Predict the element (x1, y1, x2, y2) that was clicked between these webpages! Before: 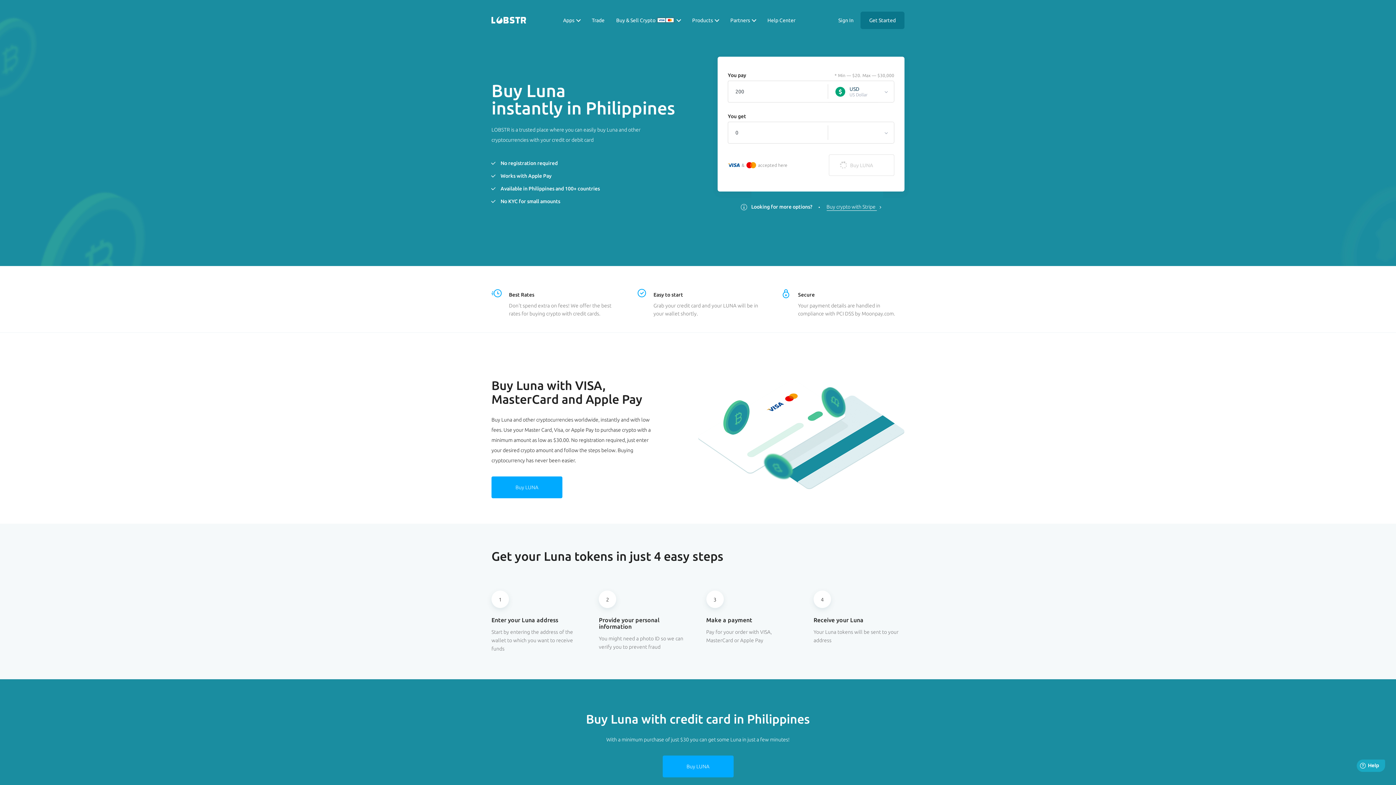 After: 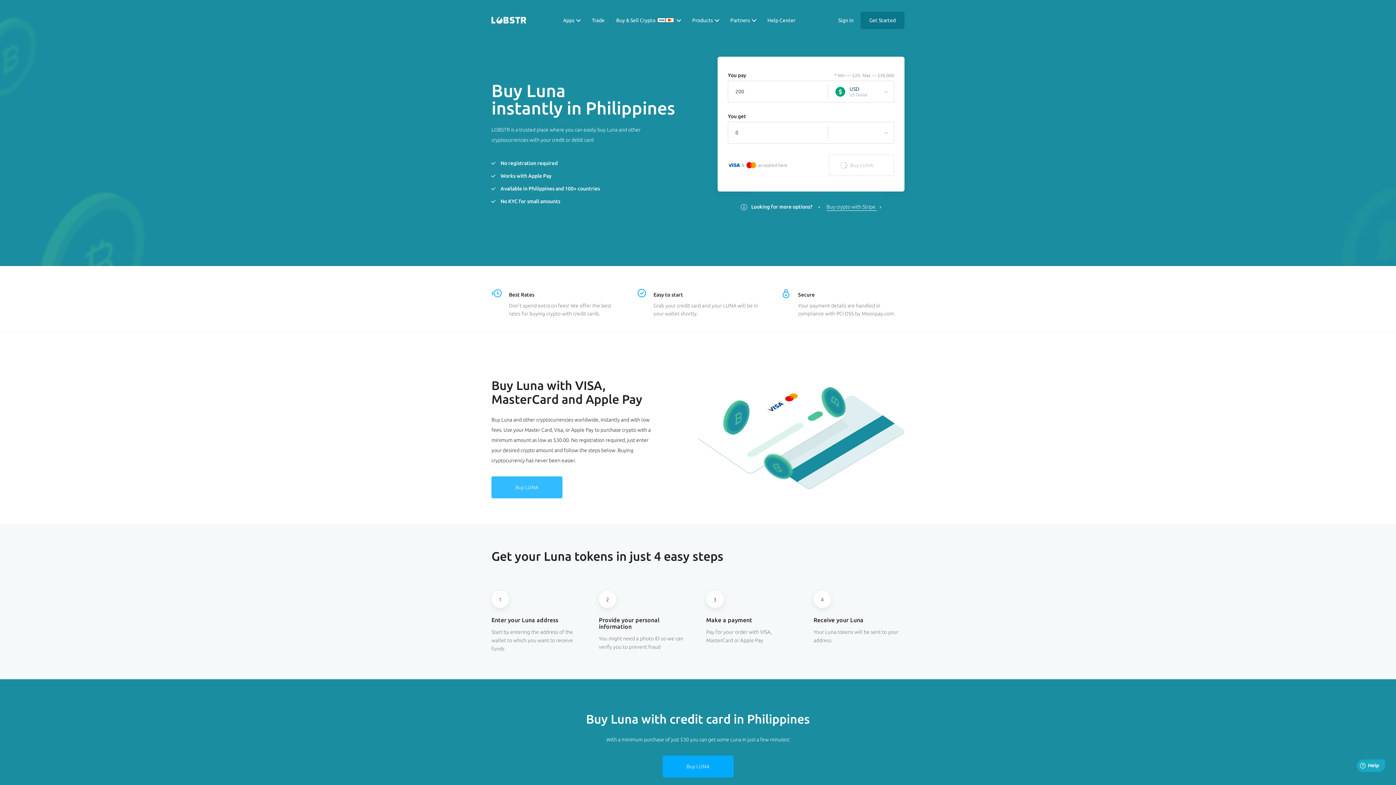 Action: label: Buy LUNA bbox: (491, 476, 562, 498)